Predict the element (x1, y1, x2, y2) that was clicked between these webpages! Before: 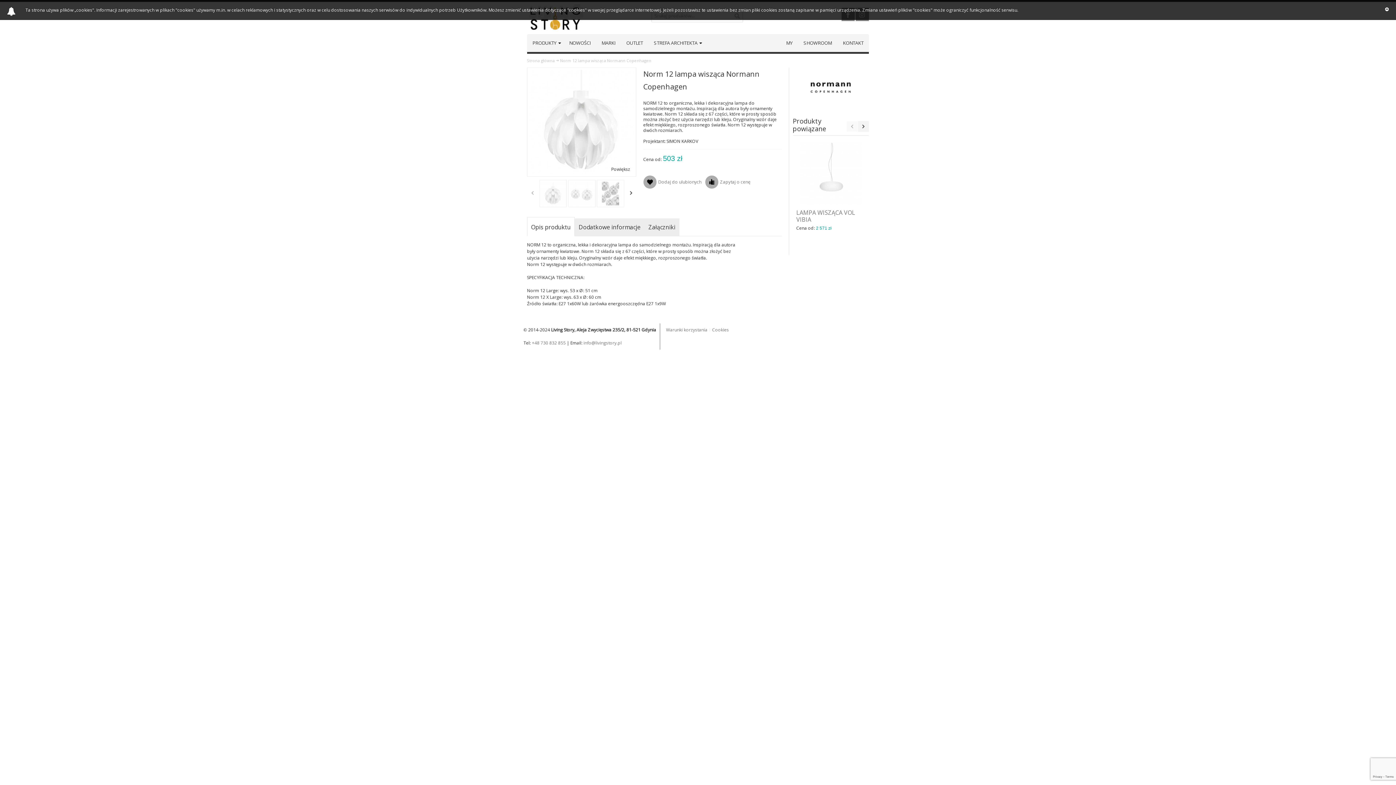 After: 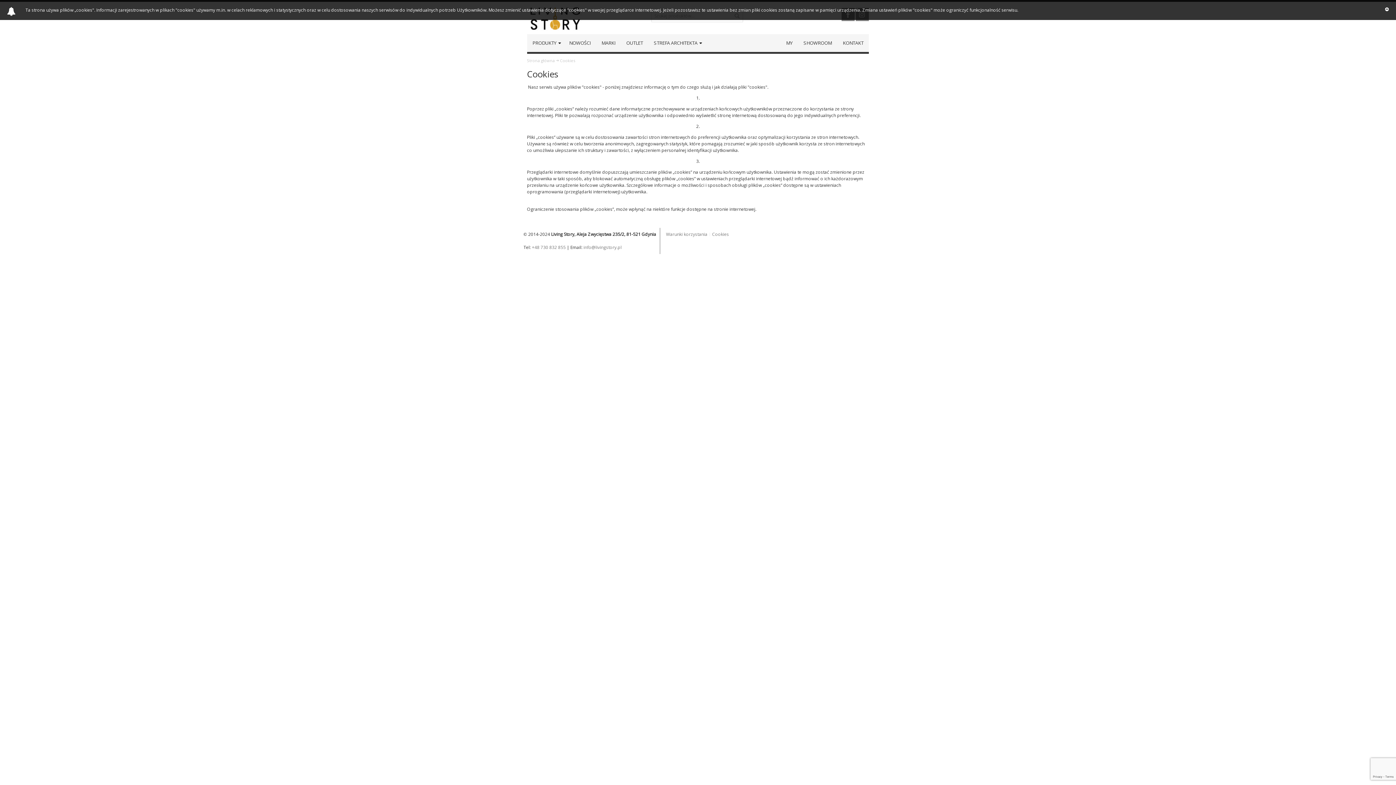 Action: label: Cookies bbox: (709, 323, 731, 336)